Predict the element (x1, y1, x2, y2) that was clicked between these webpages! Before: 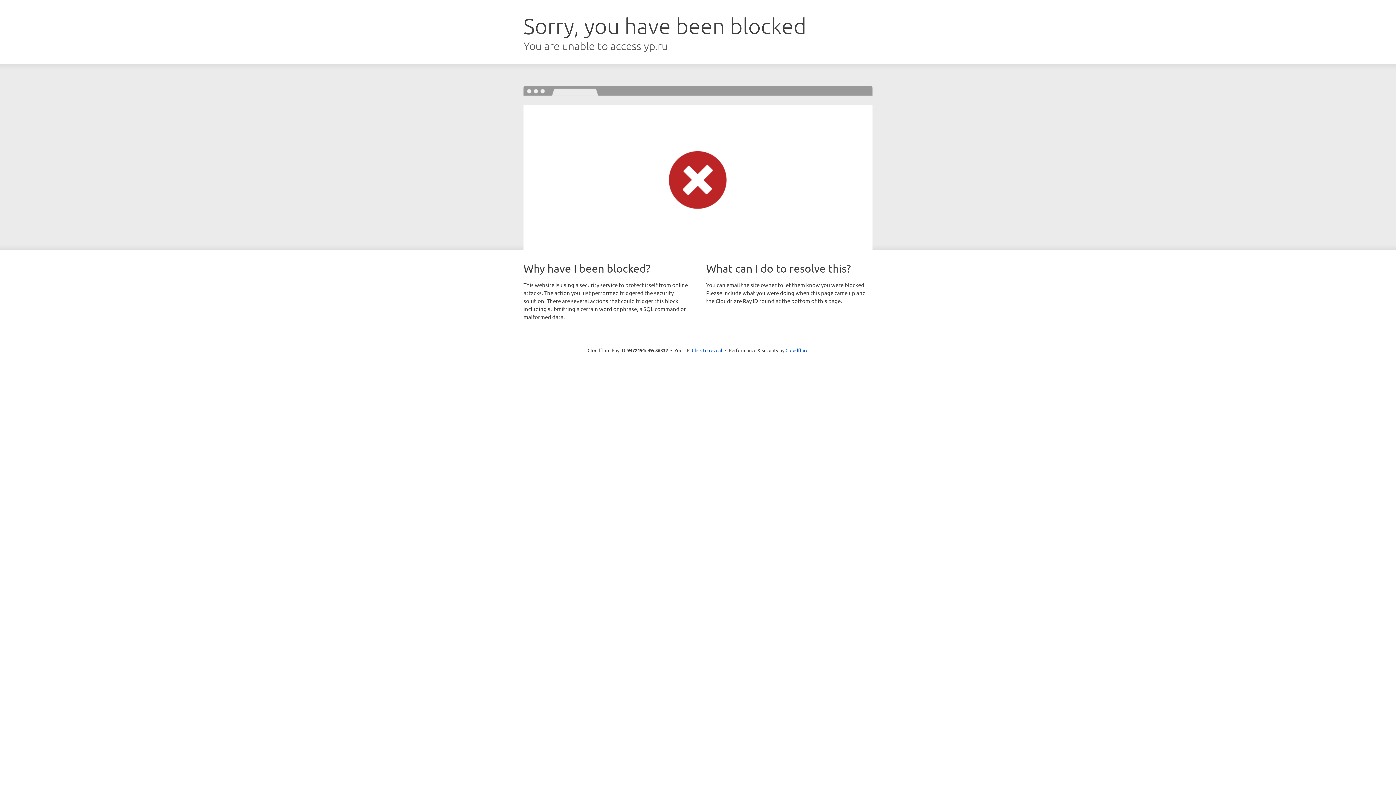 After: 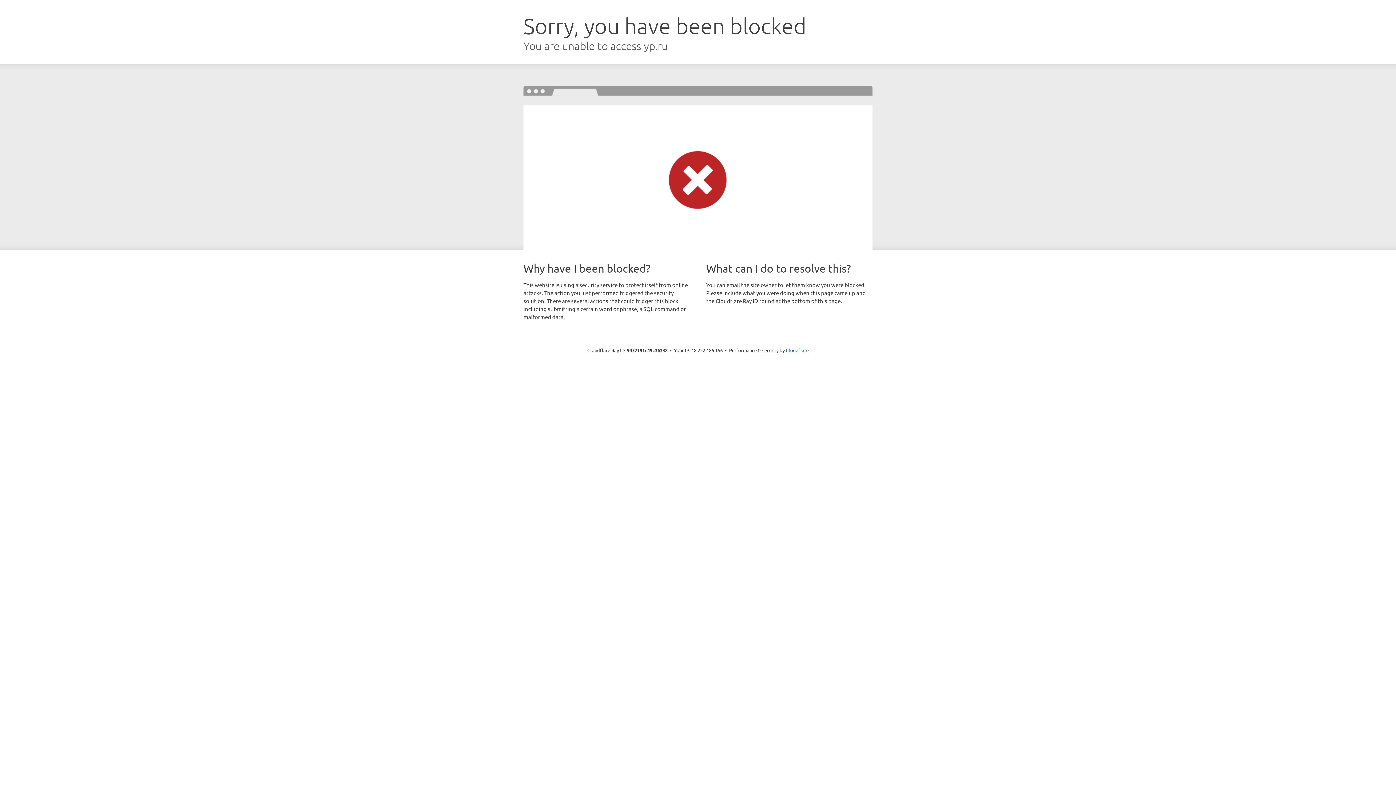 Action: label: Click to reveal bbox: (692, 346, 722, 353)